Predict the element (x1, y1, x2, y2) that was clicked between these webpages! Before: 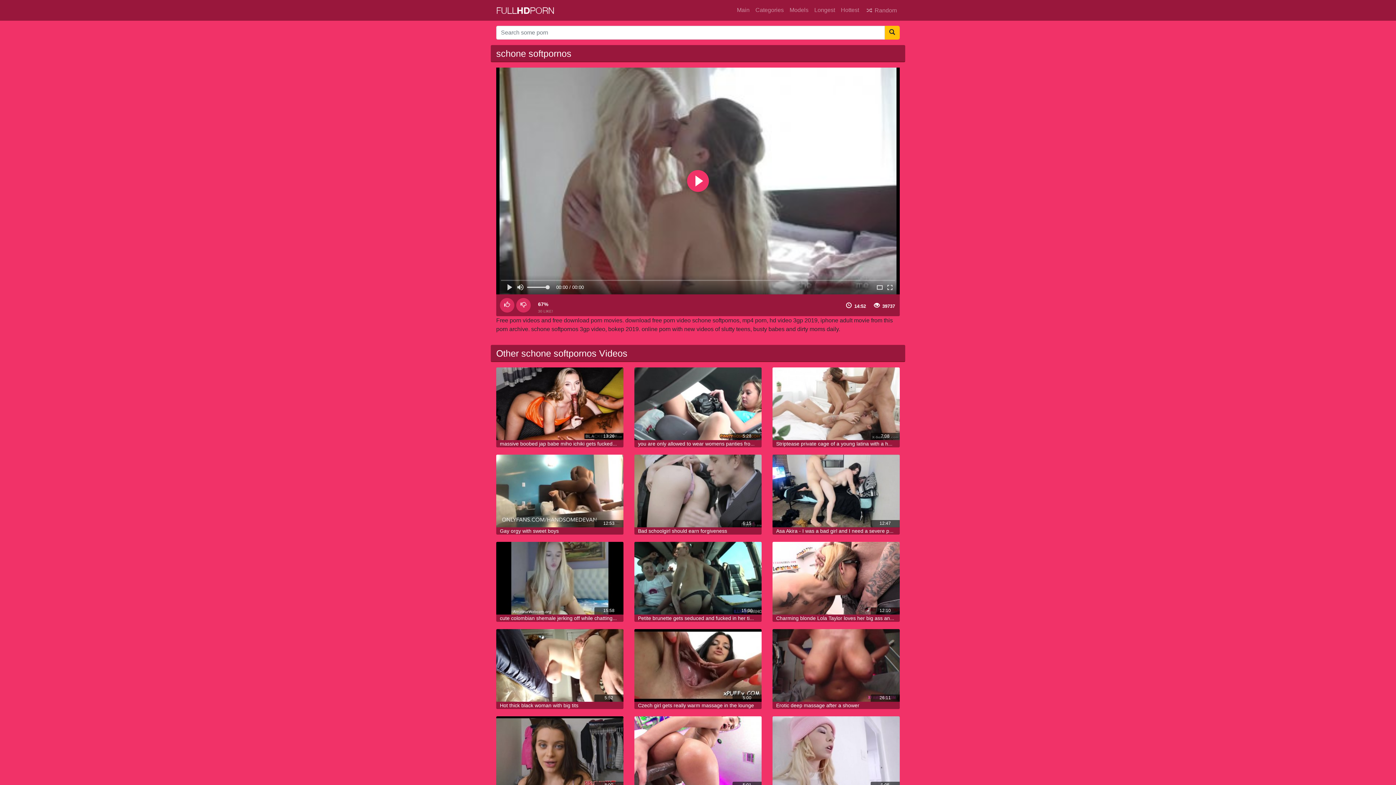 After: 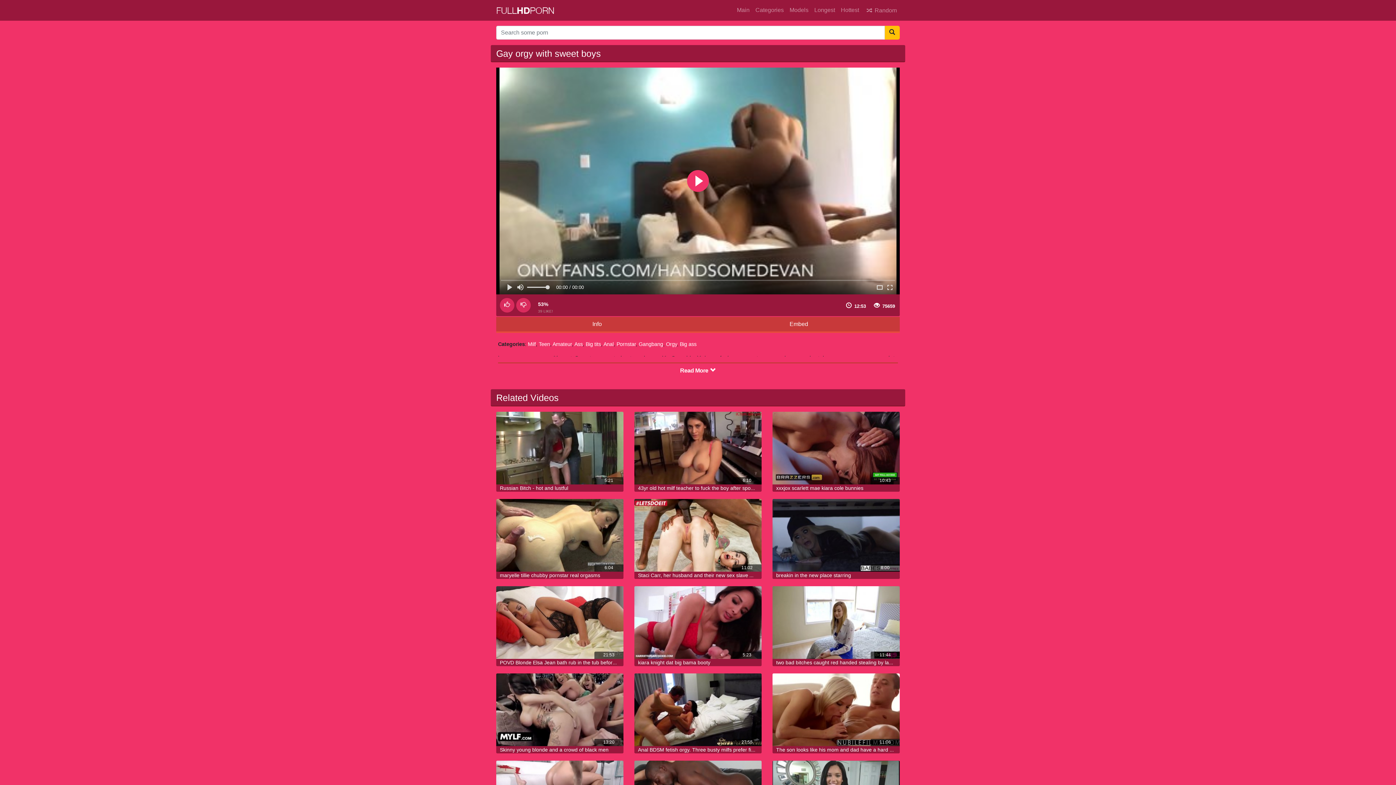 Action: bbox: (496, 455, 623, 527)